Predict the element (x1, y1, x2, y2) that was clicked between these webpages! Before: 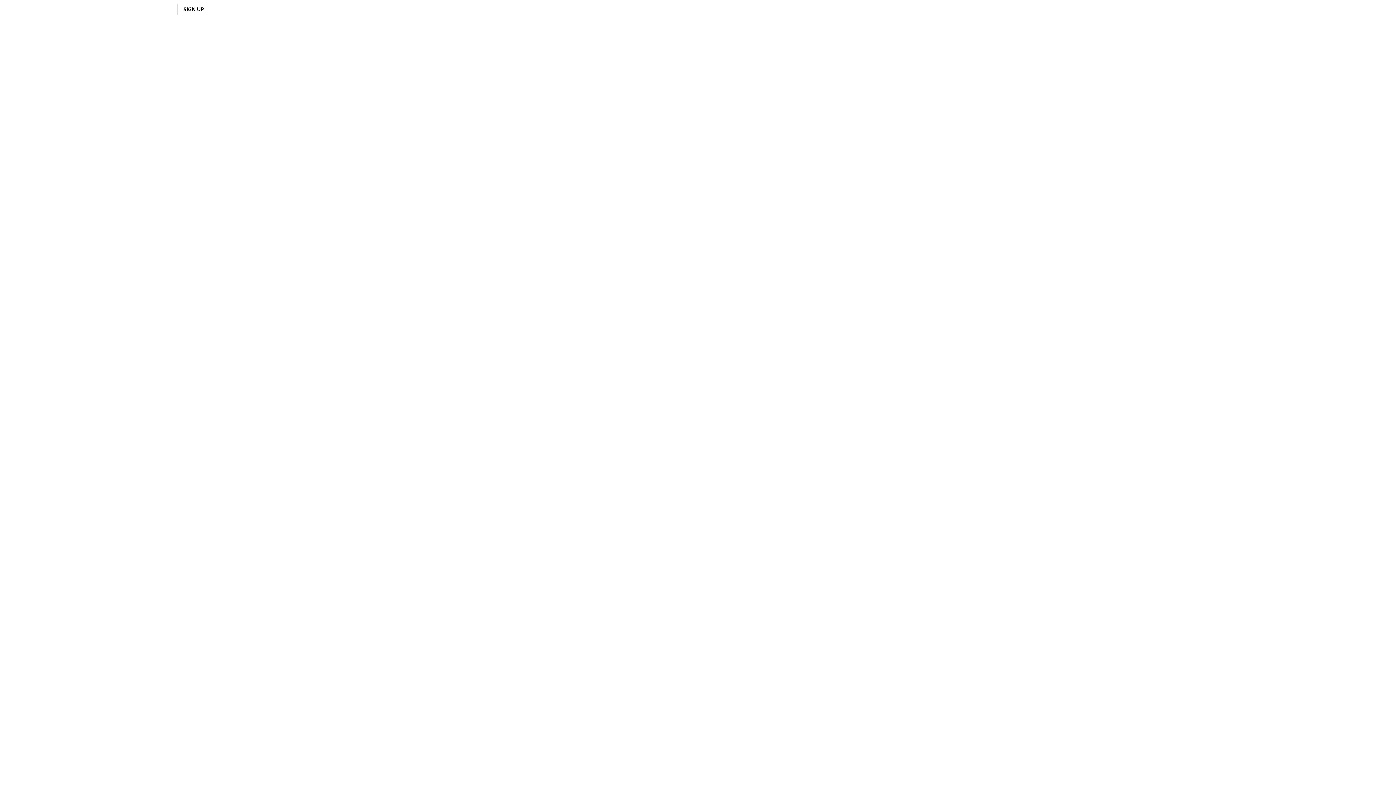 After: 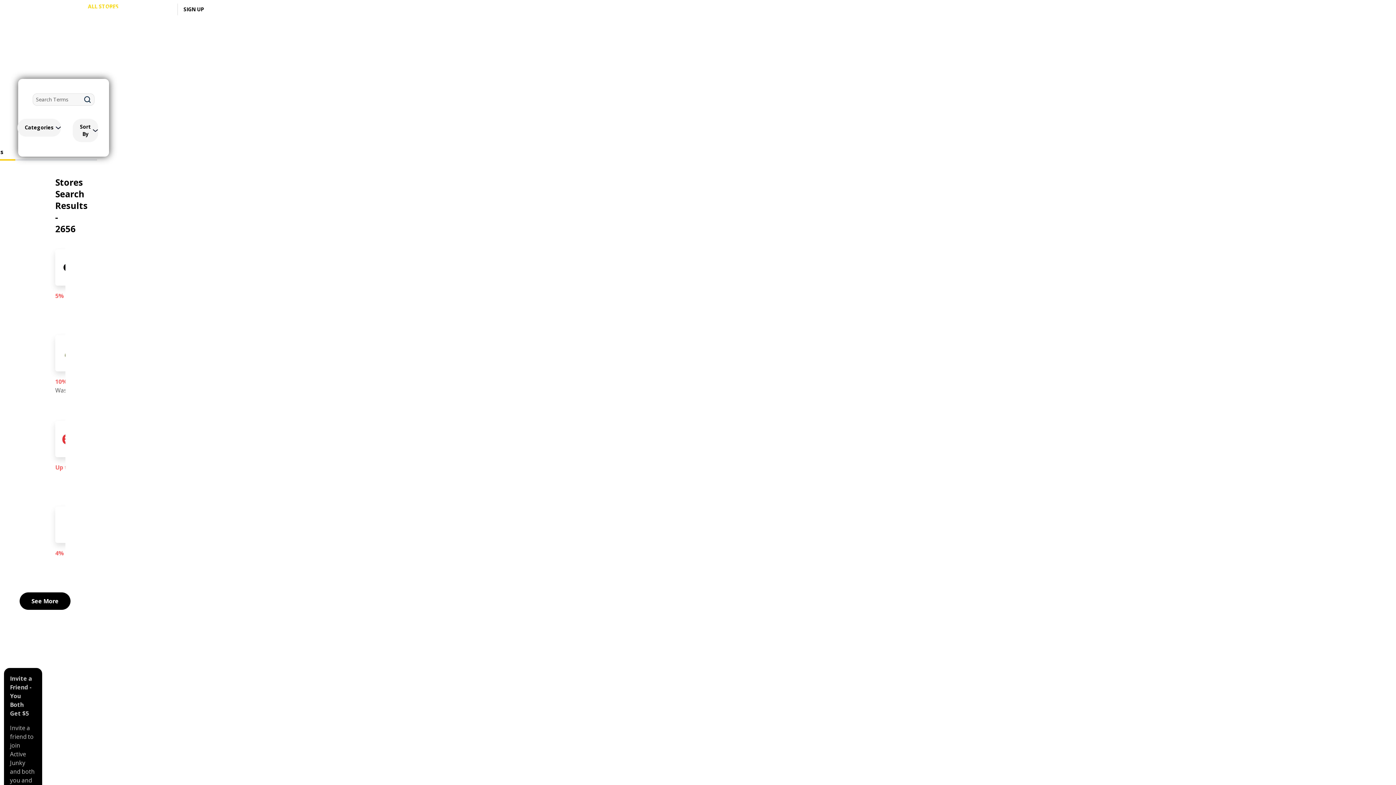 Action: label: ALL STORES bbox: (88, 2, 118, 10)